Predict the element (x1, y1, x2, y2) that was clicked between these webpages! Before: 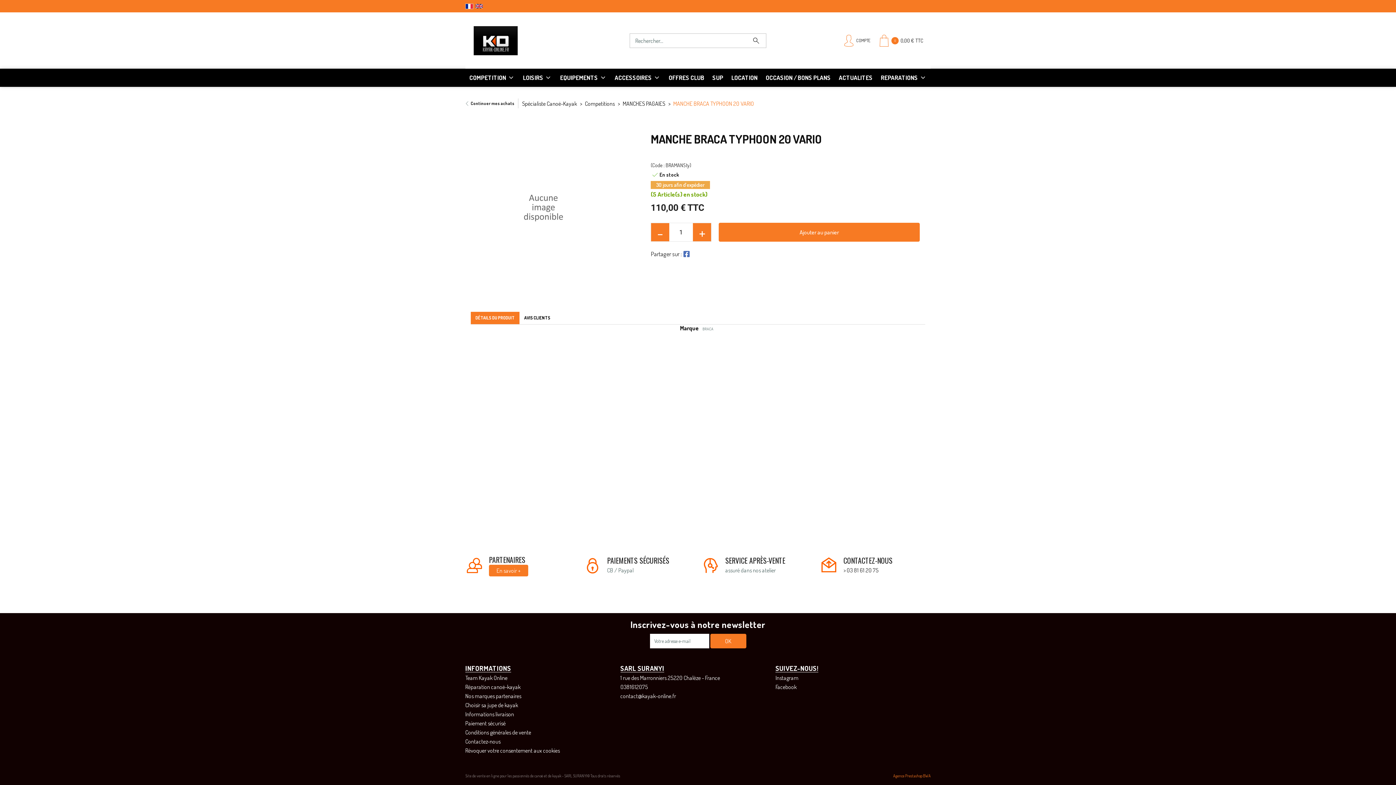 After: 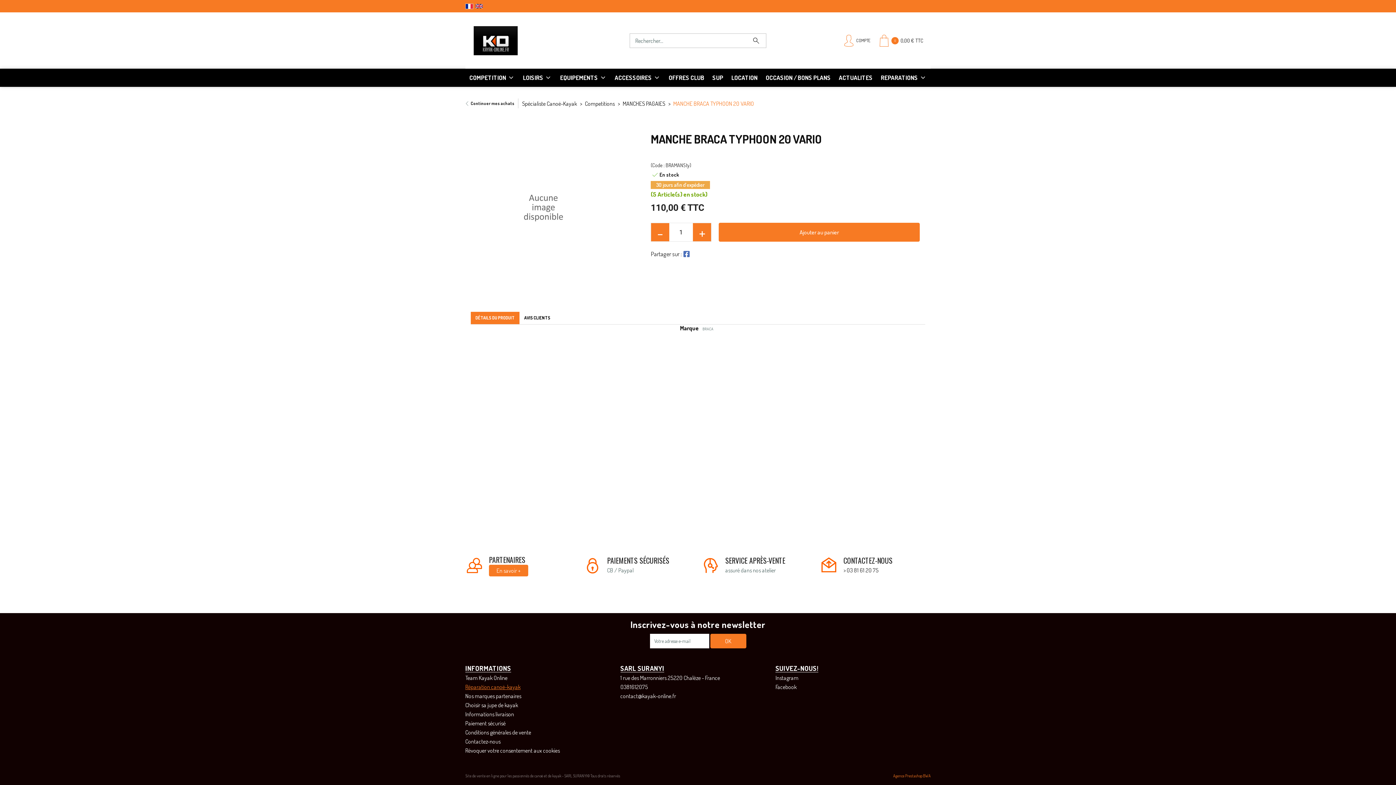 Action: bbox: (465, 683, 520, 690) label: Réparation canoë-kayak